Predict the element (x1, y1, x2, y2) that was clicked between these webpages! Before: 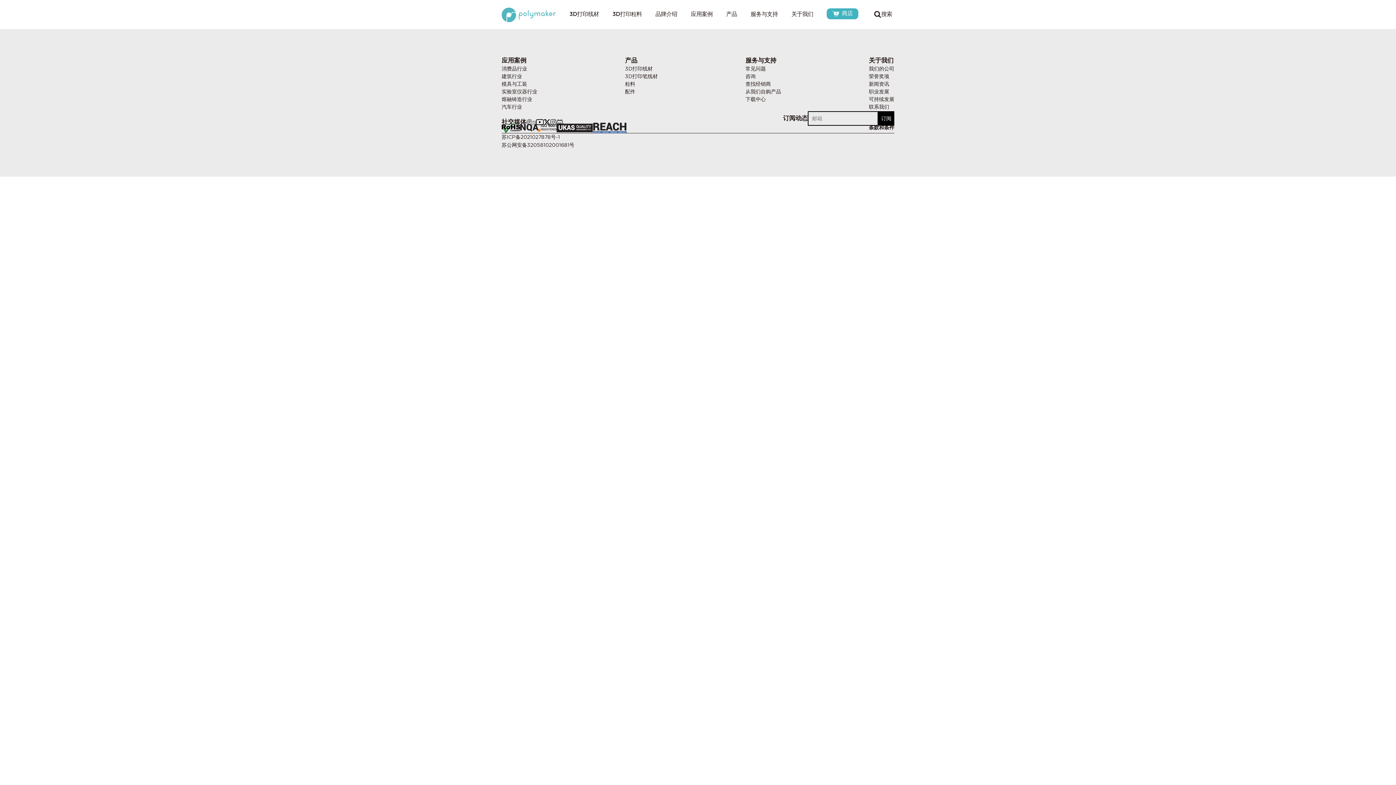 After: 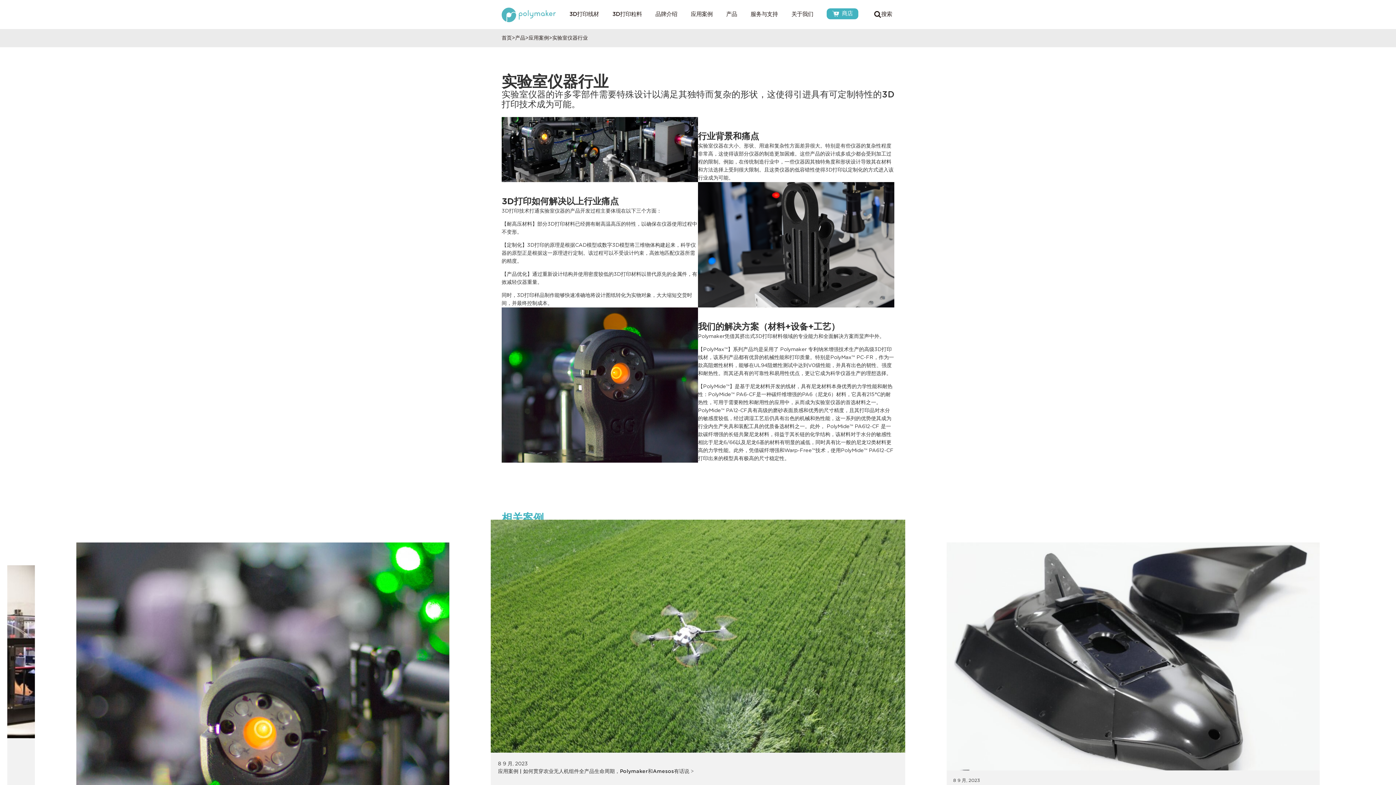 Action: label: 实验室仪器行业 bbox: (501, 88, 537, 96)